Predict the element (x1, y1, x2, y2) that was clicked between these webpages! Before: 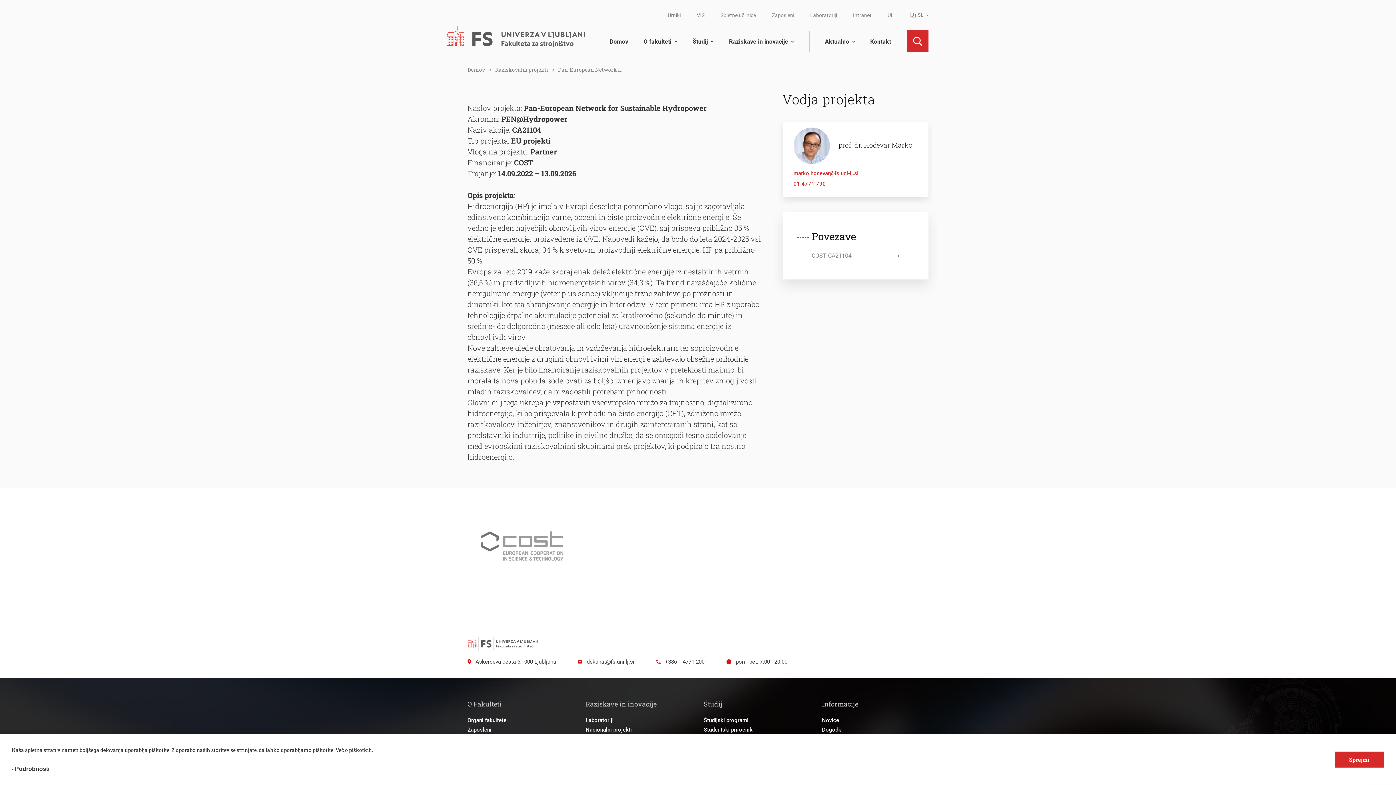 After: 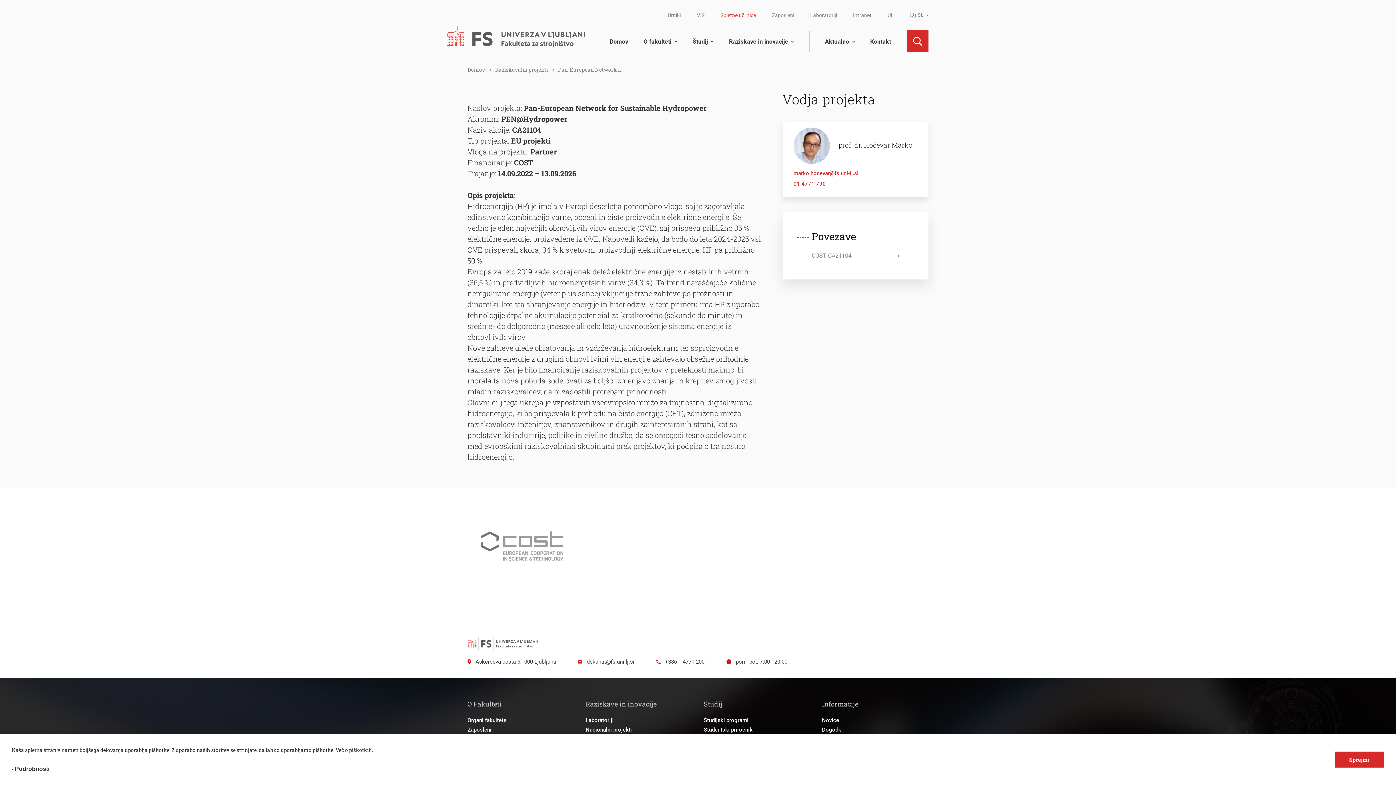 Action: label: Spletne učilnice bbox: (720, 11, 756, 19)